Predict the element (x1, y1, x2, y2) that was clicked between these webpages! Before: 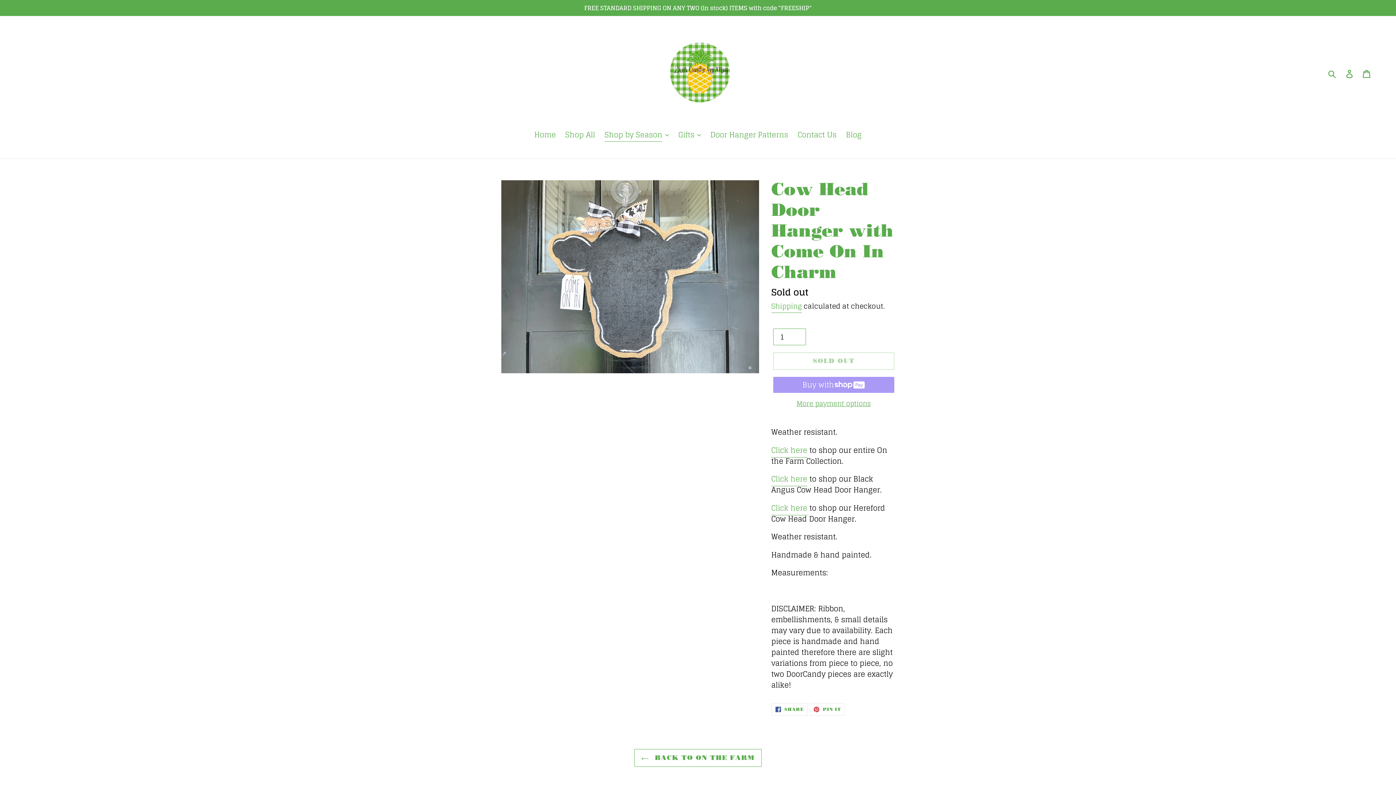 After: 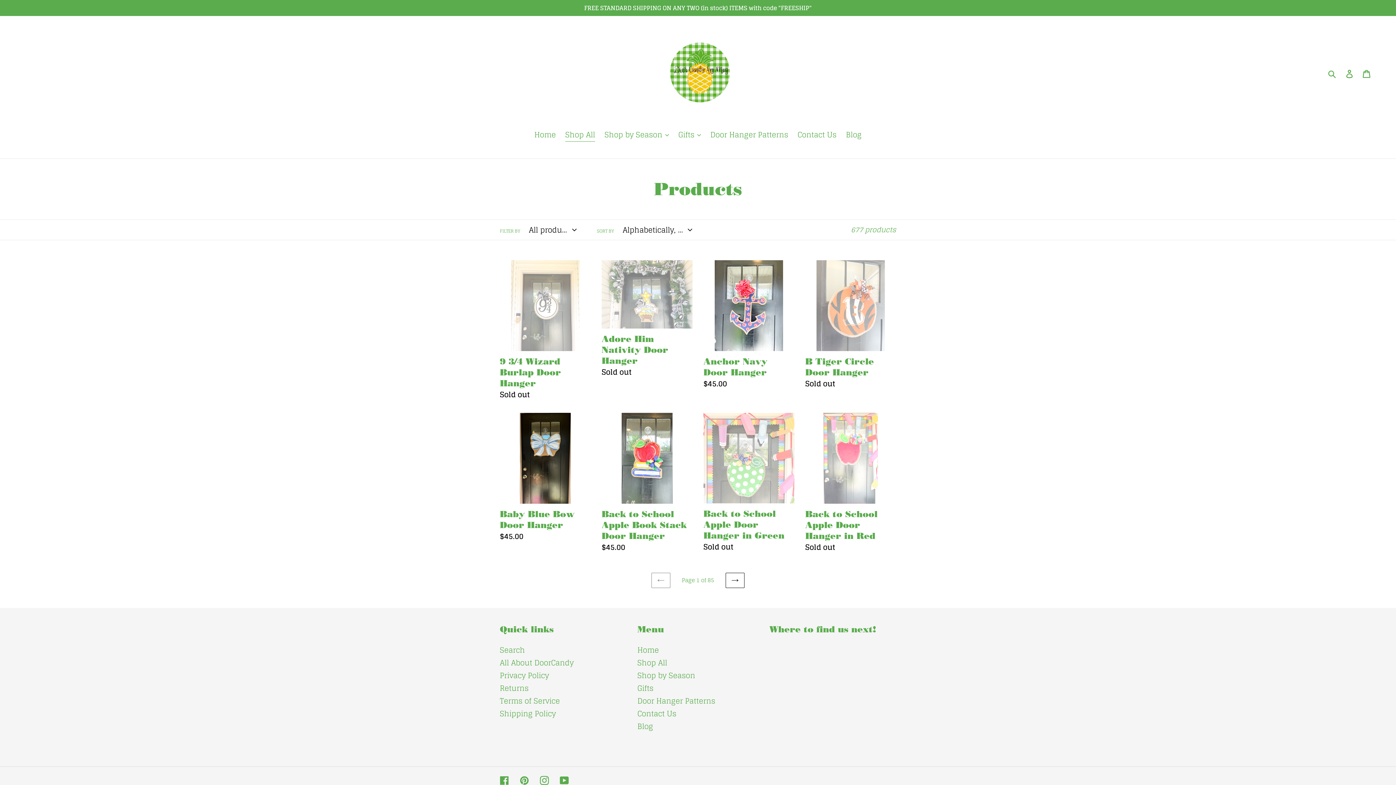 Action: label: Shop All bbox: (561, 129, 598, 141)